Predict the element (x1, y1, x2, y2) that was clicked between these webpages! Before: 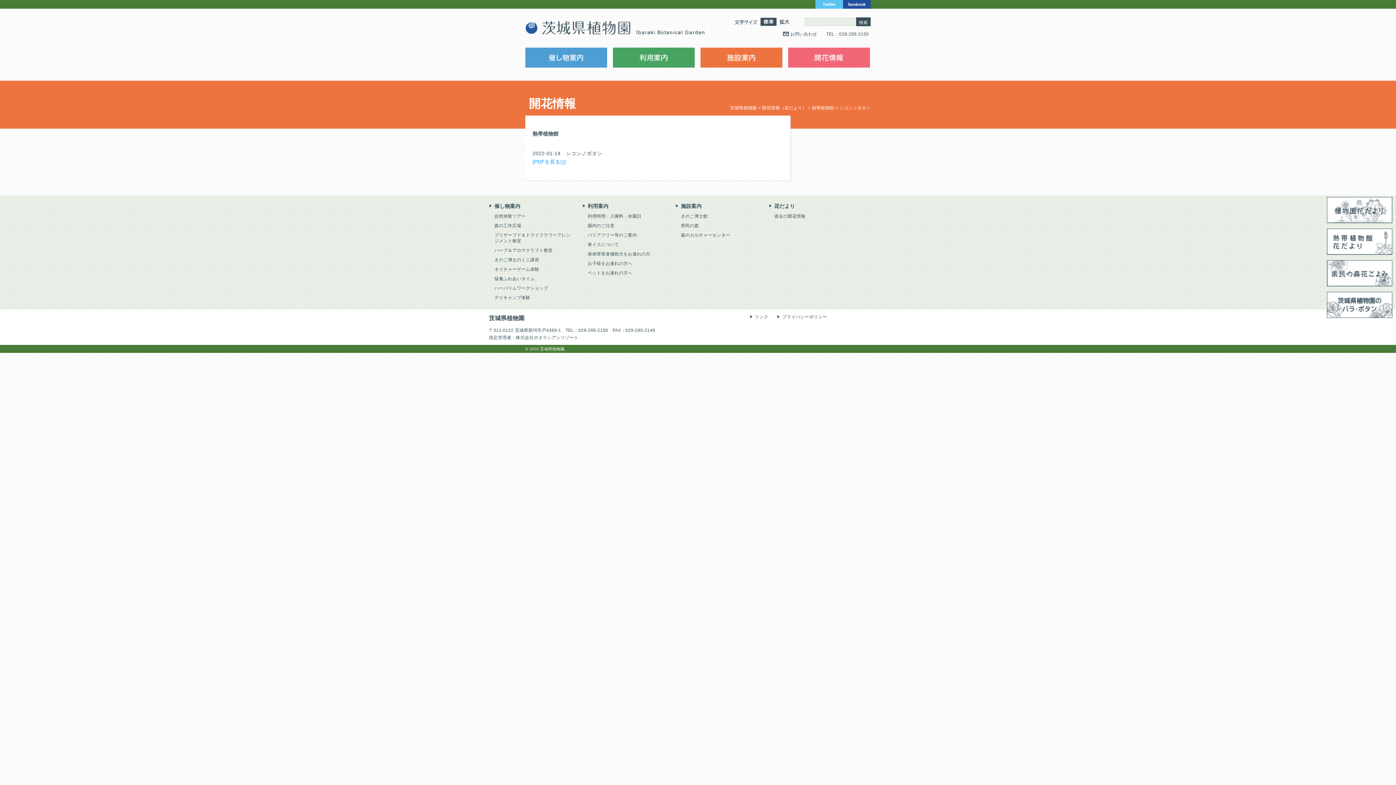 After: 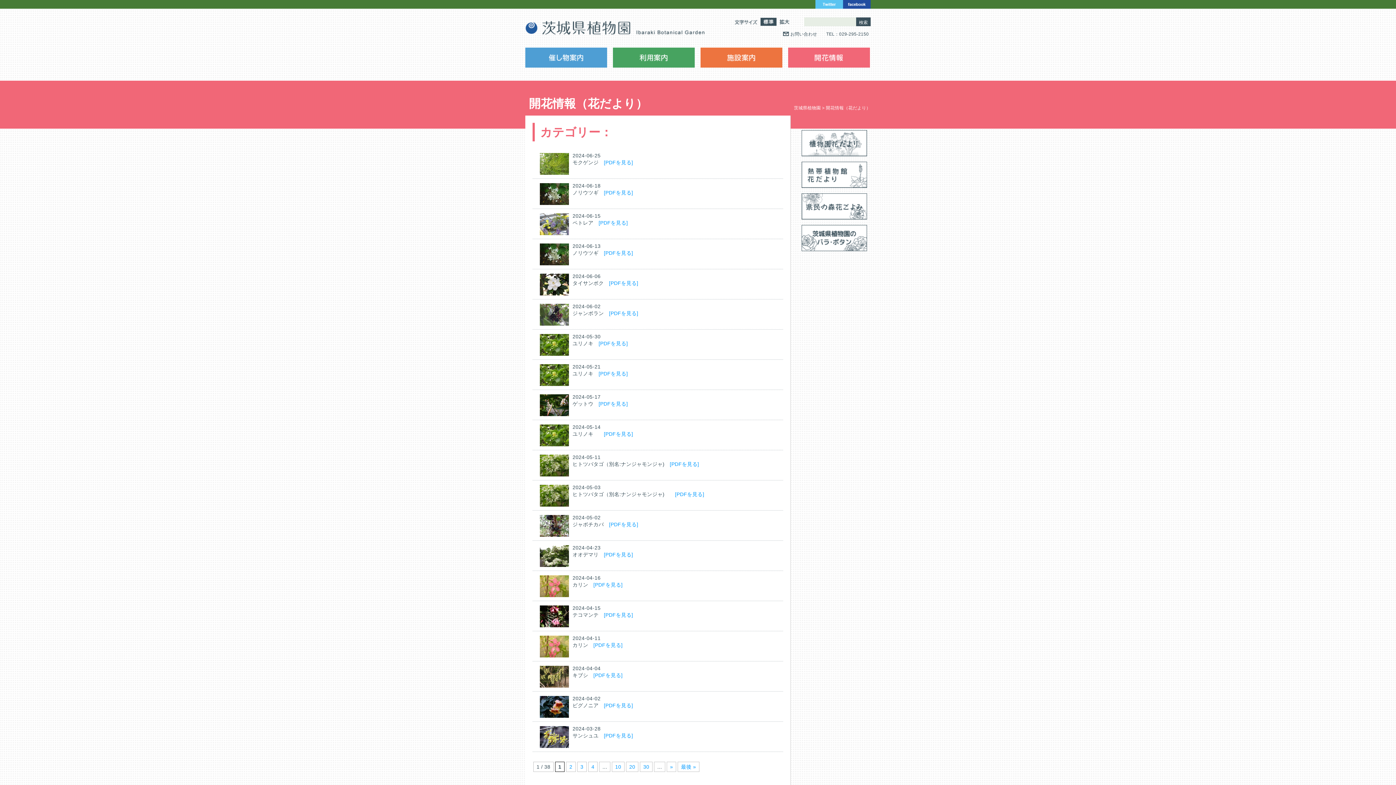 Action: label: 開花情報（花だより） bbox: (762, 105, 806, 110)